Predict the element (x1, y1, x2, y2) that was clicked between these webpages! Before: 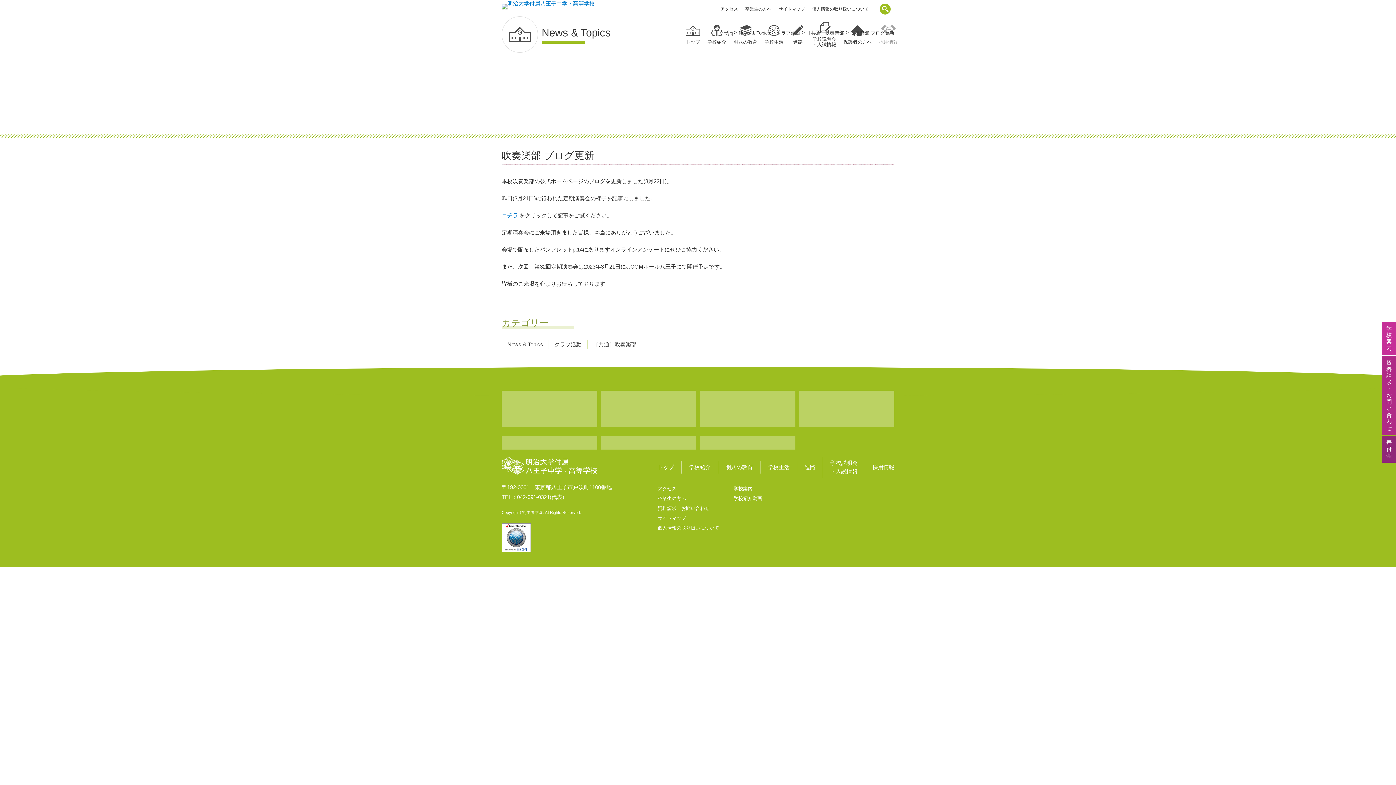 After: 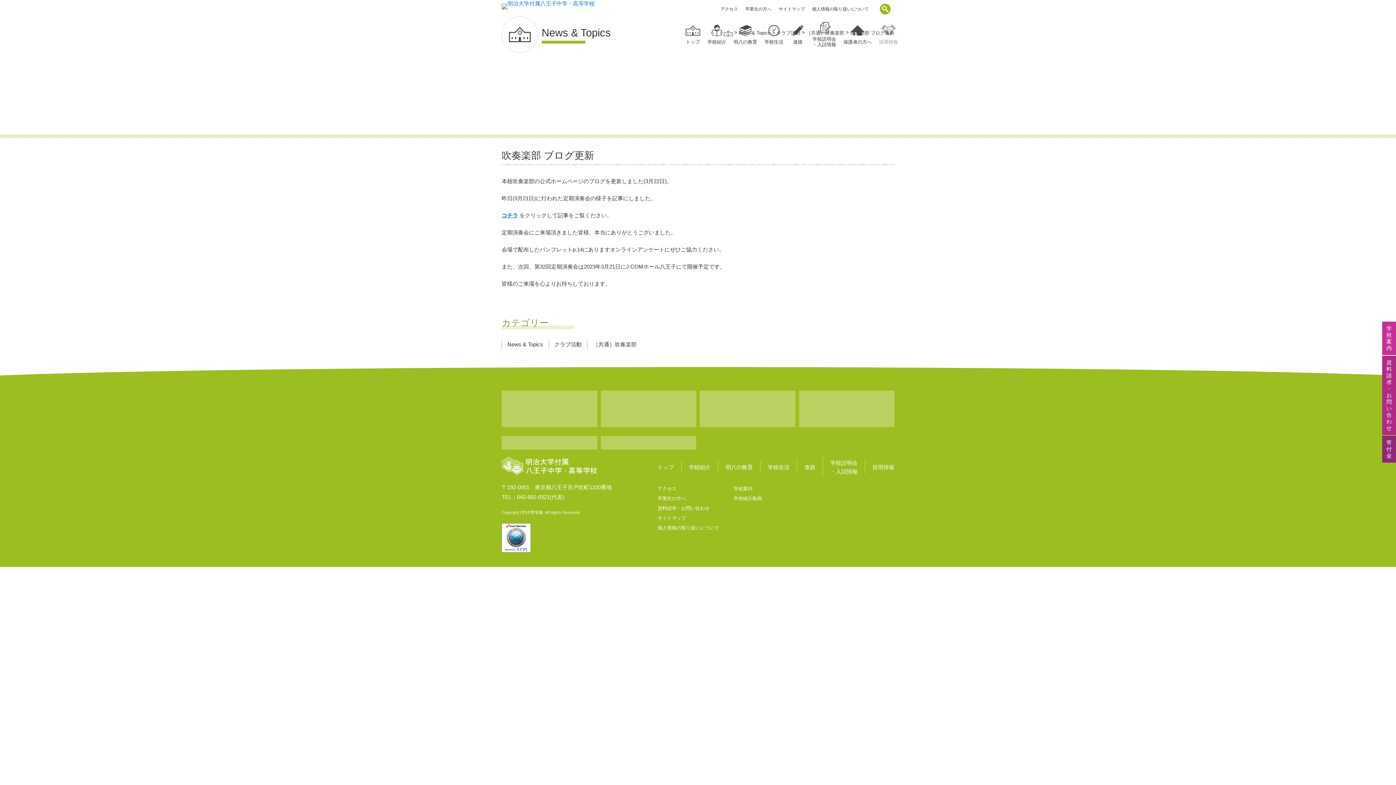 Action: bbox: (700, 436, 795, 449)